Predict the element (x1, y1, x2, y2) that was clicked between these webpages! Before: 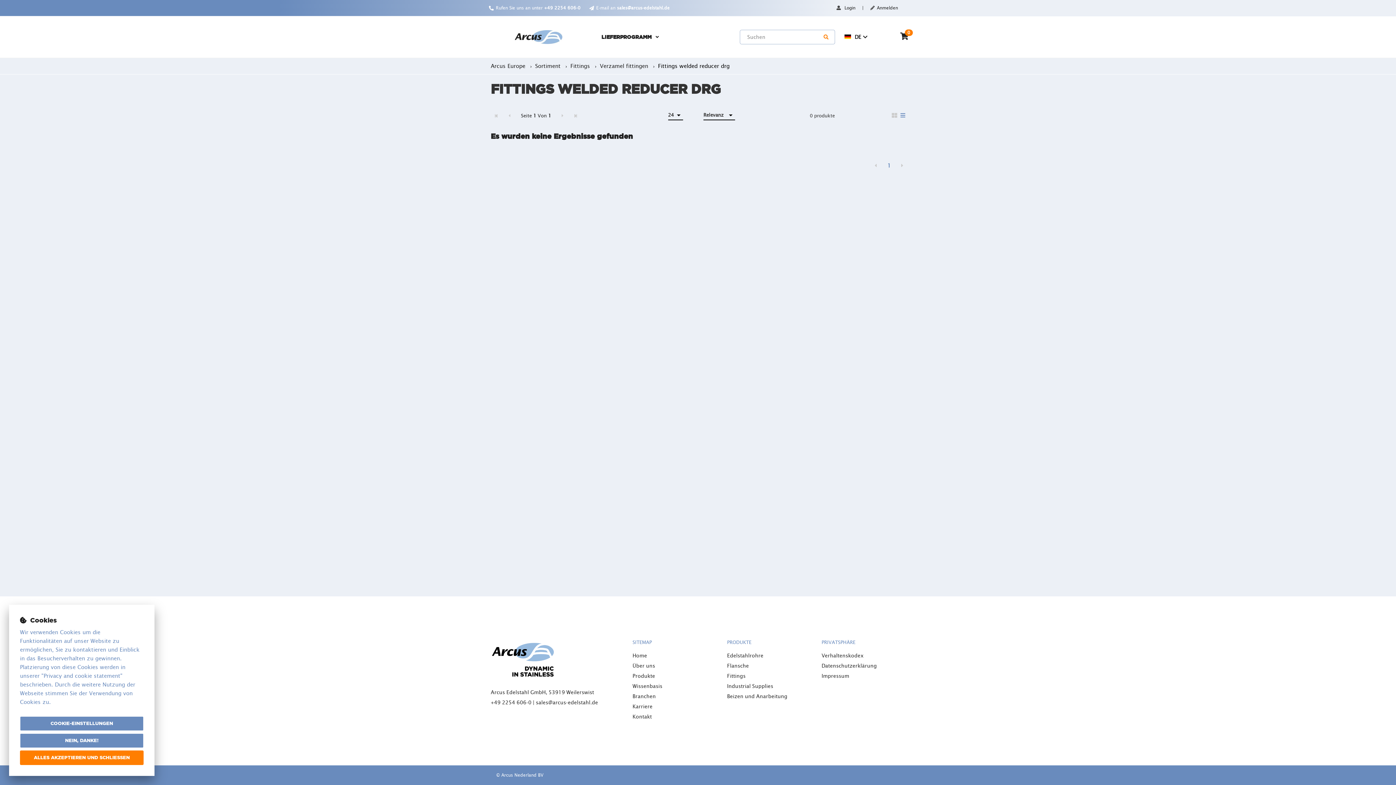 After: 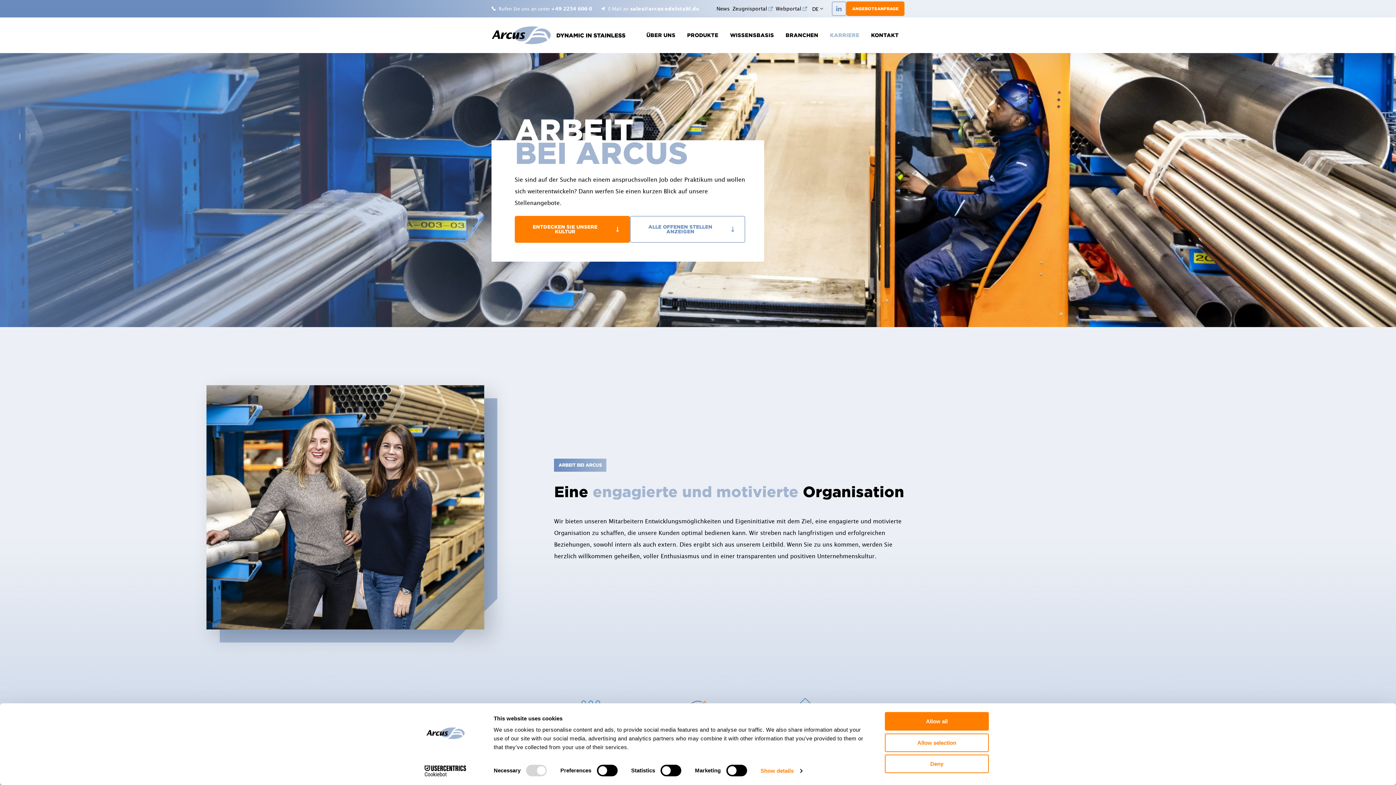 Action: bbox: (632, 704, 652, 709) label: Karriere